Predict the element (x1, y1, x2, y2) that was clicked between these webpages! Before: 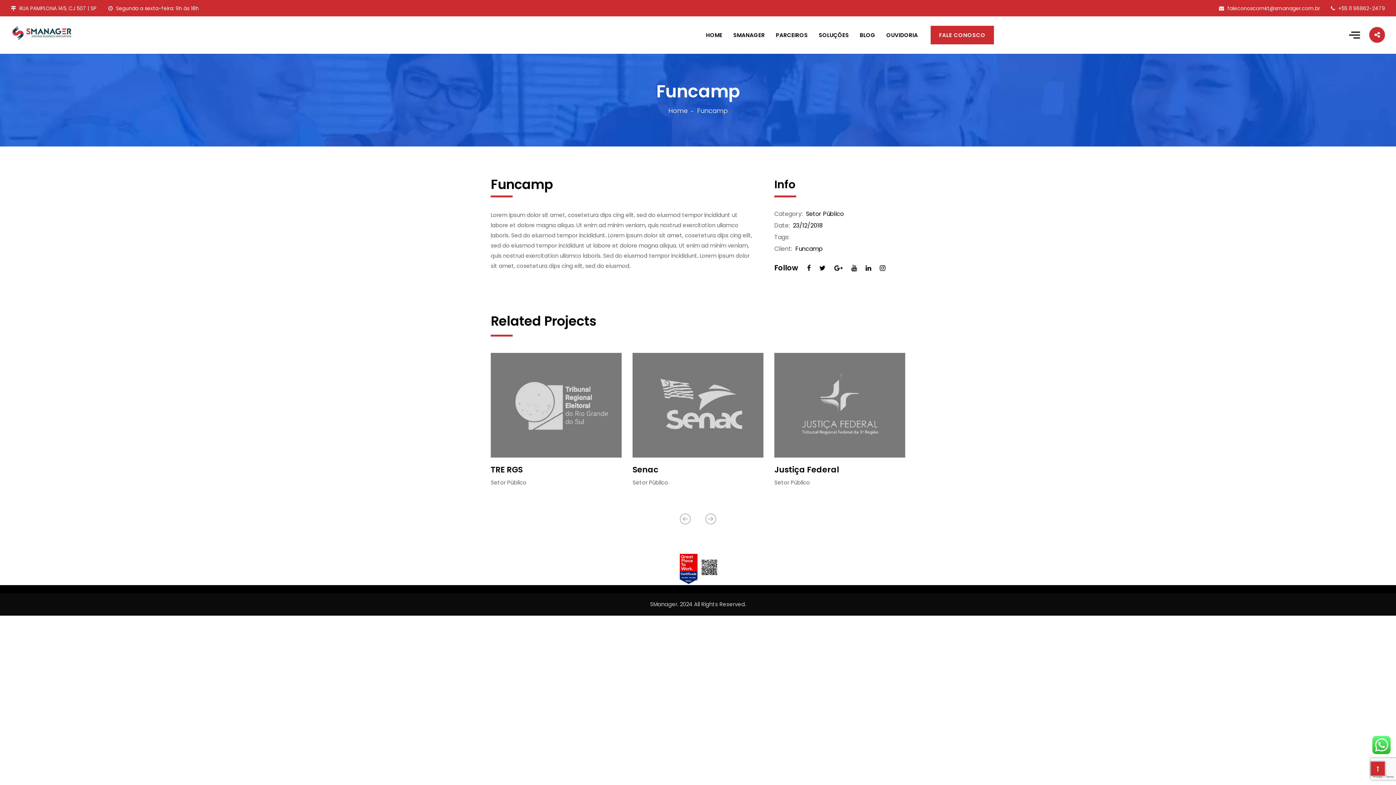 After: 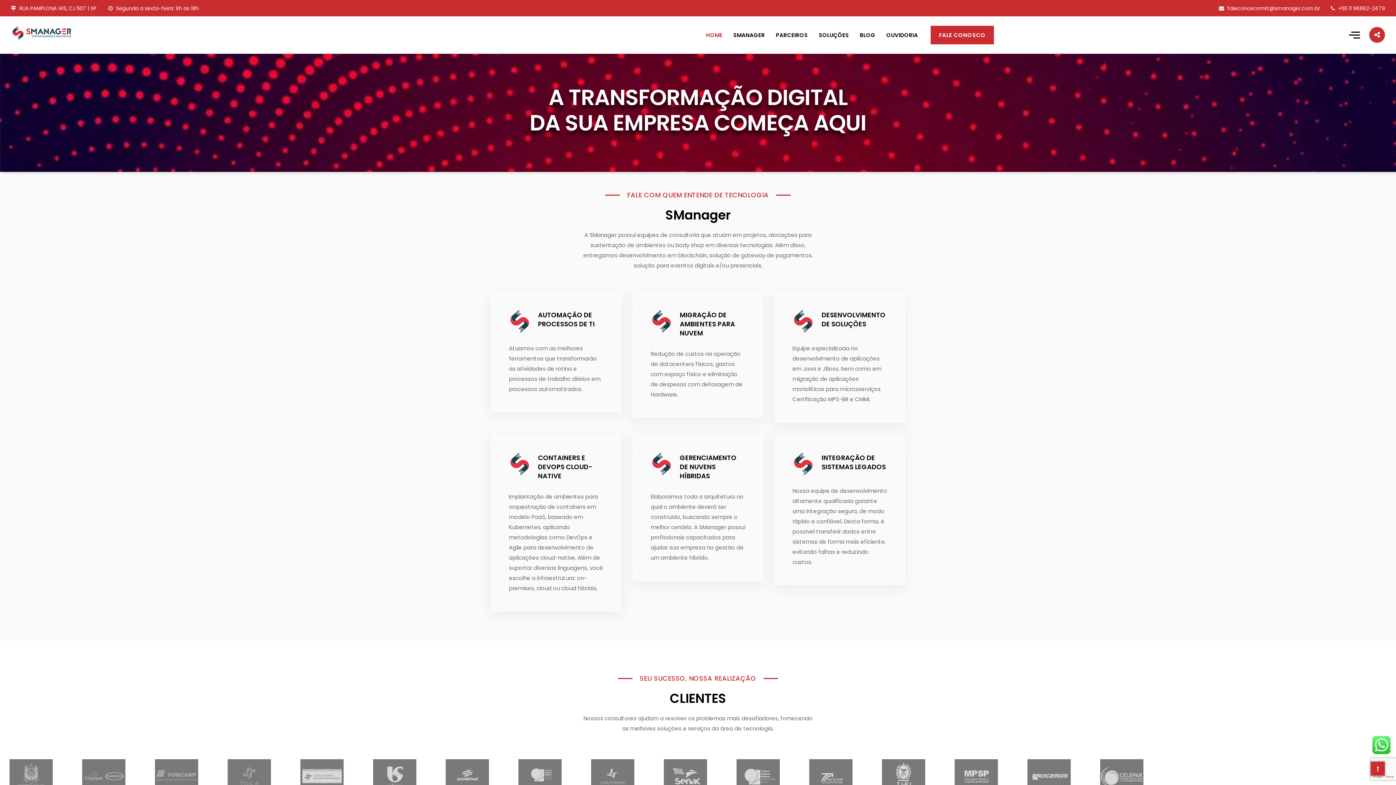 Action: bbox: (668, 106, 694, 115) label: Home